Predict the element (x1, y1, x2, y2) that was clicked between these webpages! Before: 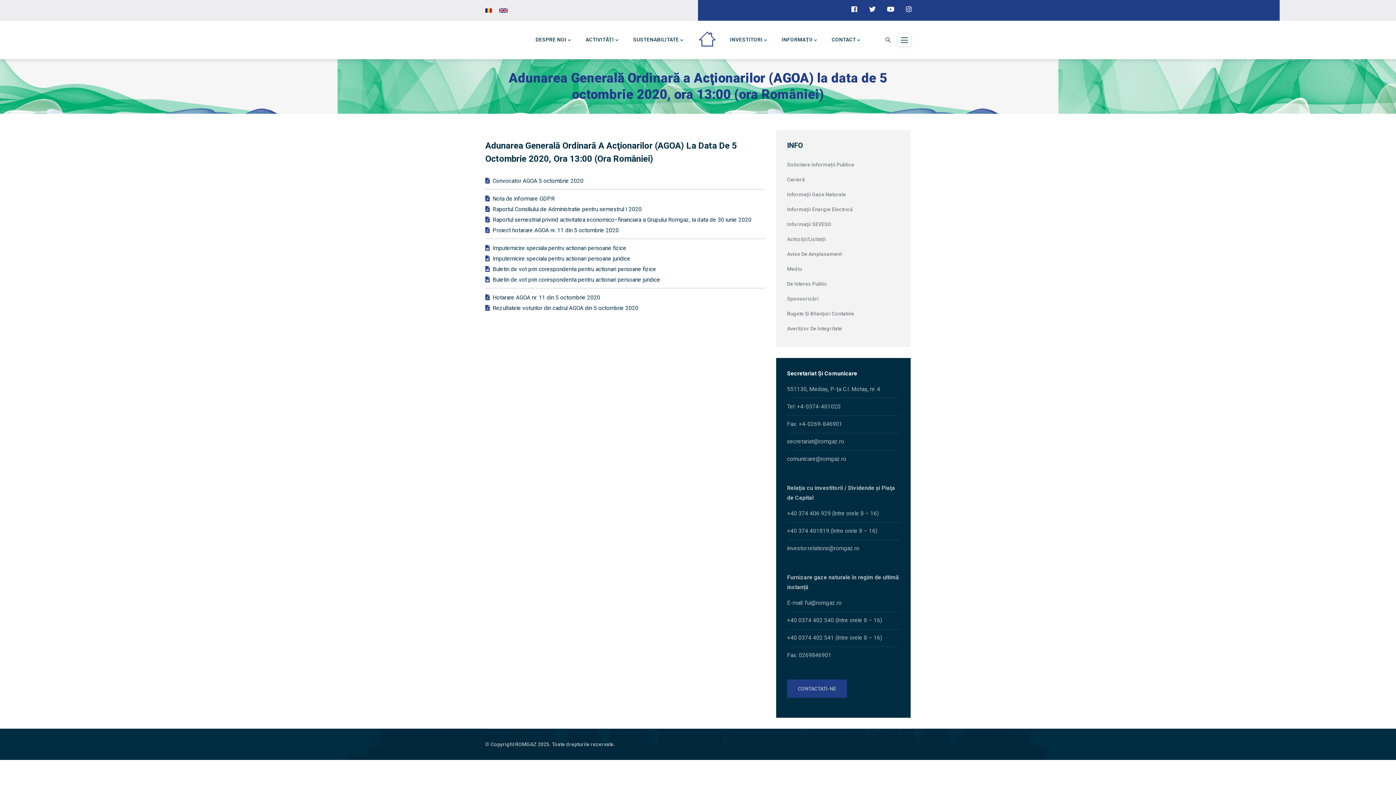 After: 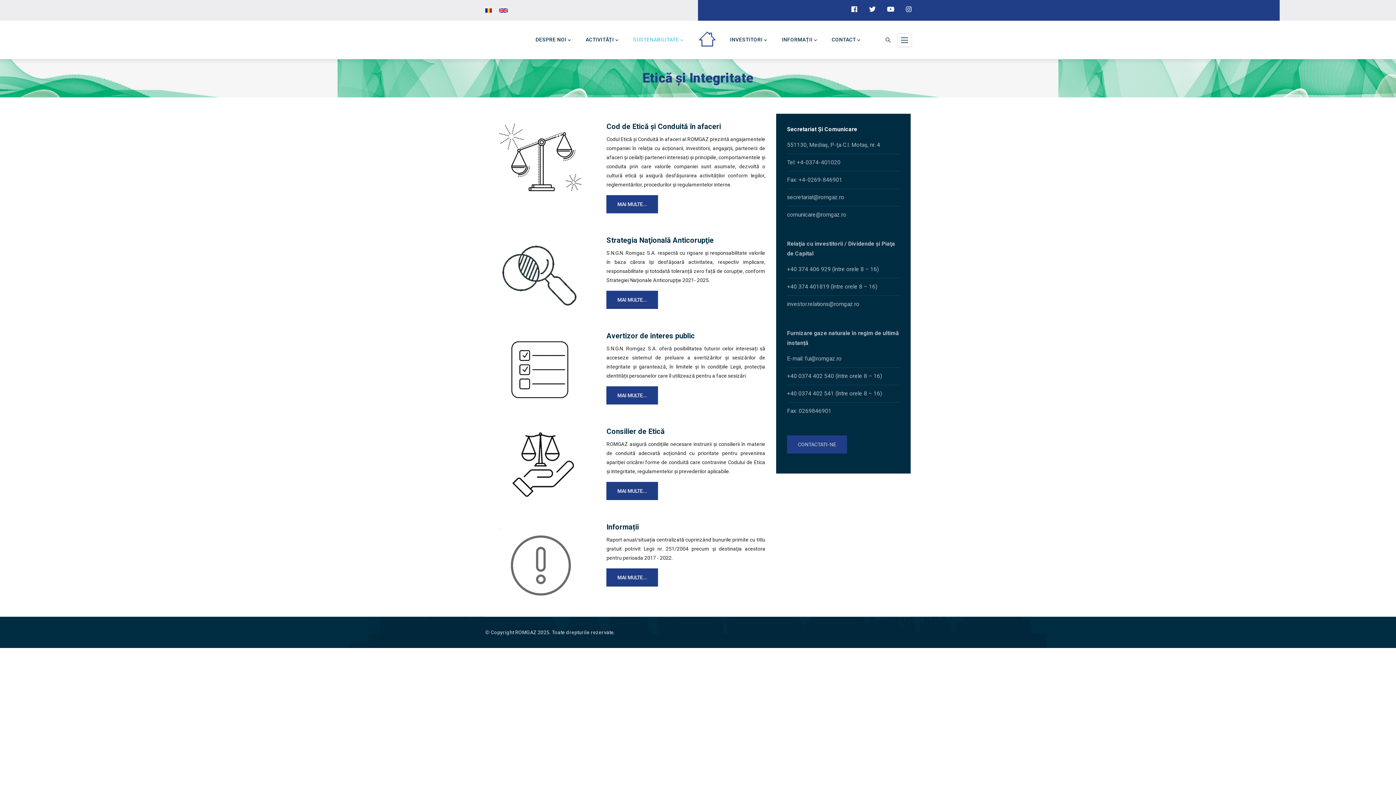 Action: bbox: (787, 321, 899, 336) label: Avertizor De Integritate